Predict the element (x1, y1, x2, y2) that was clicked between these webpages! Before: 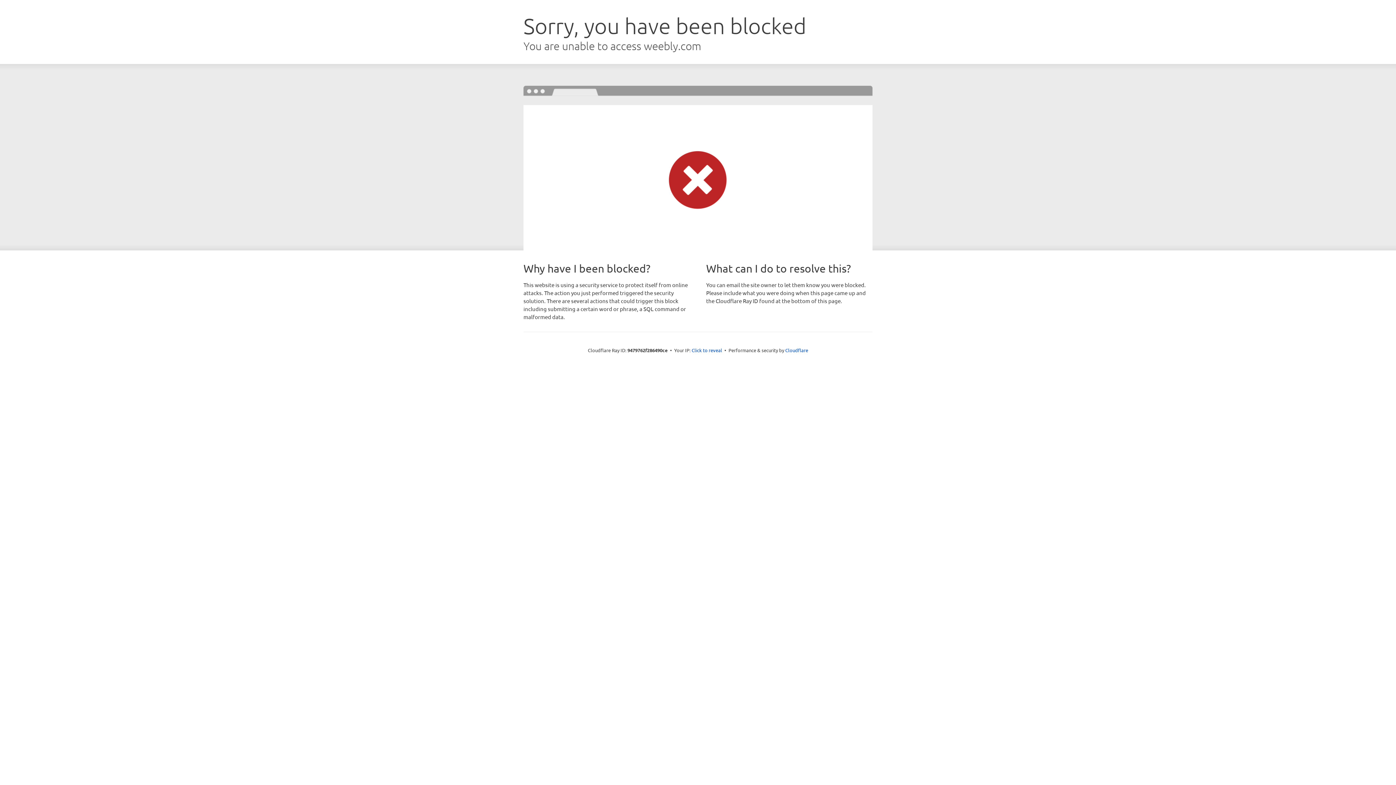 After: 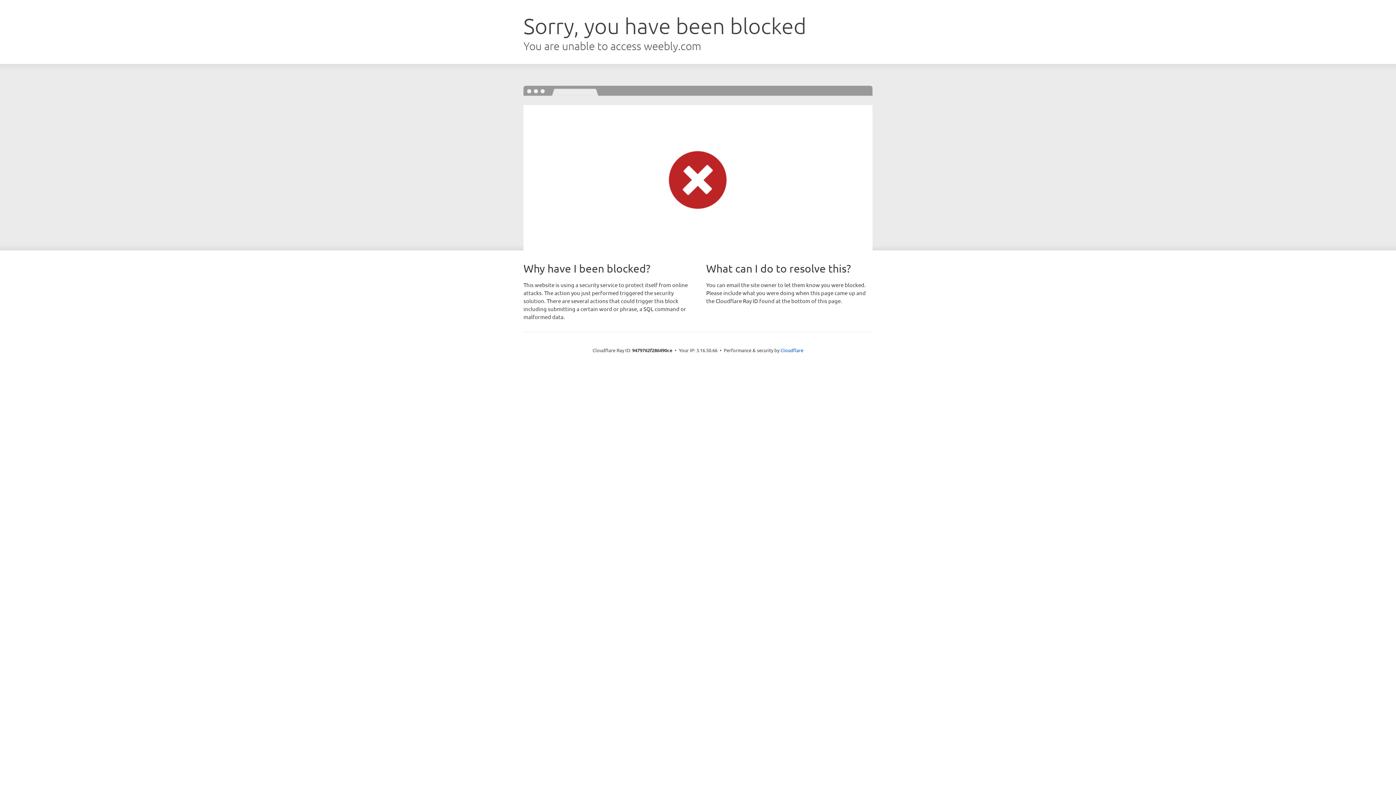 Action: bbox: (691, 346, 722, 353) label: Click to reveal